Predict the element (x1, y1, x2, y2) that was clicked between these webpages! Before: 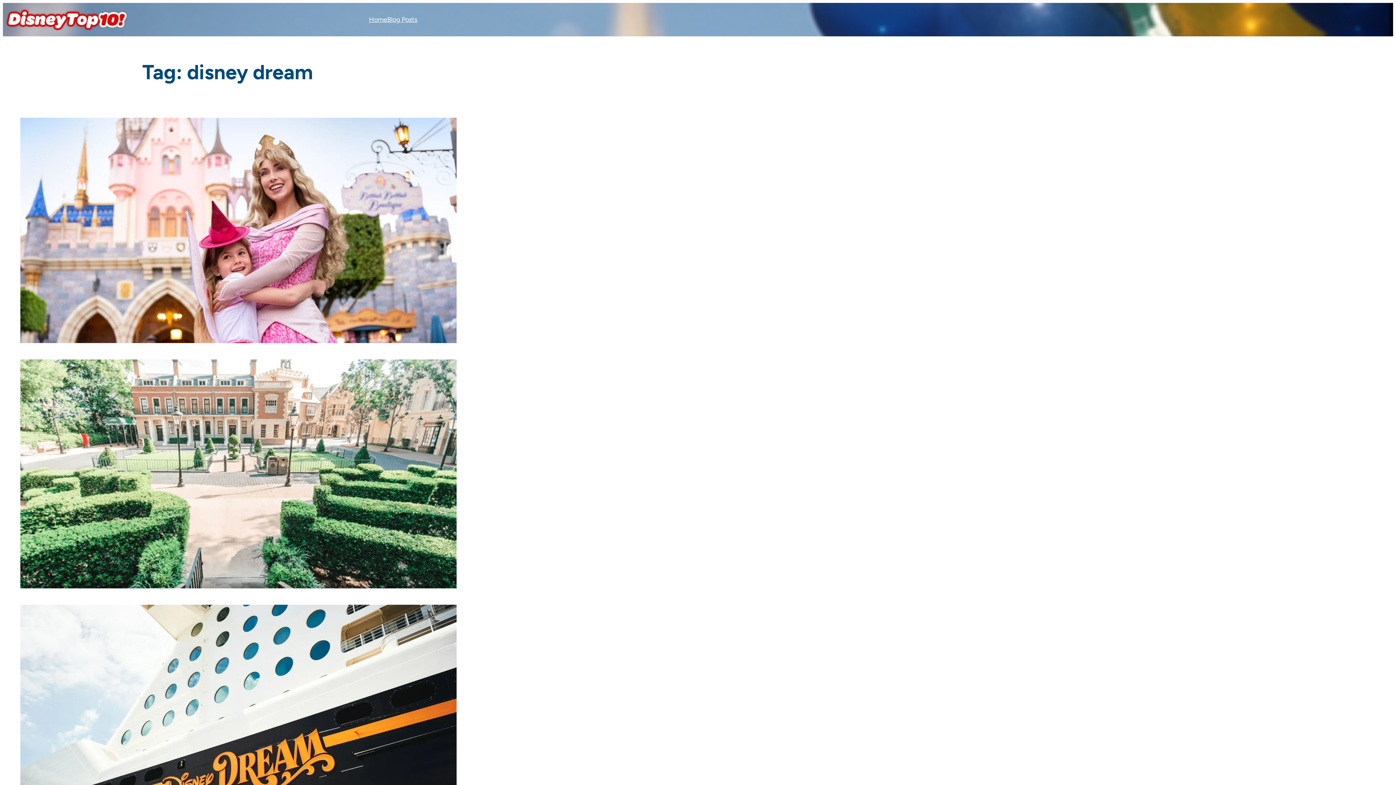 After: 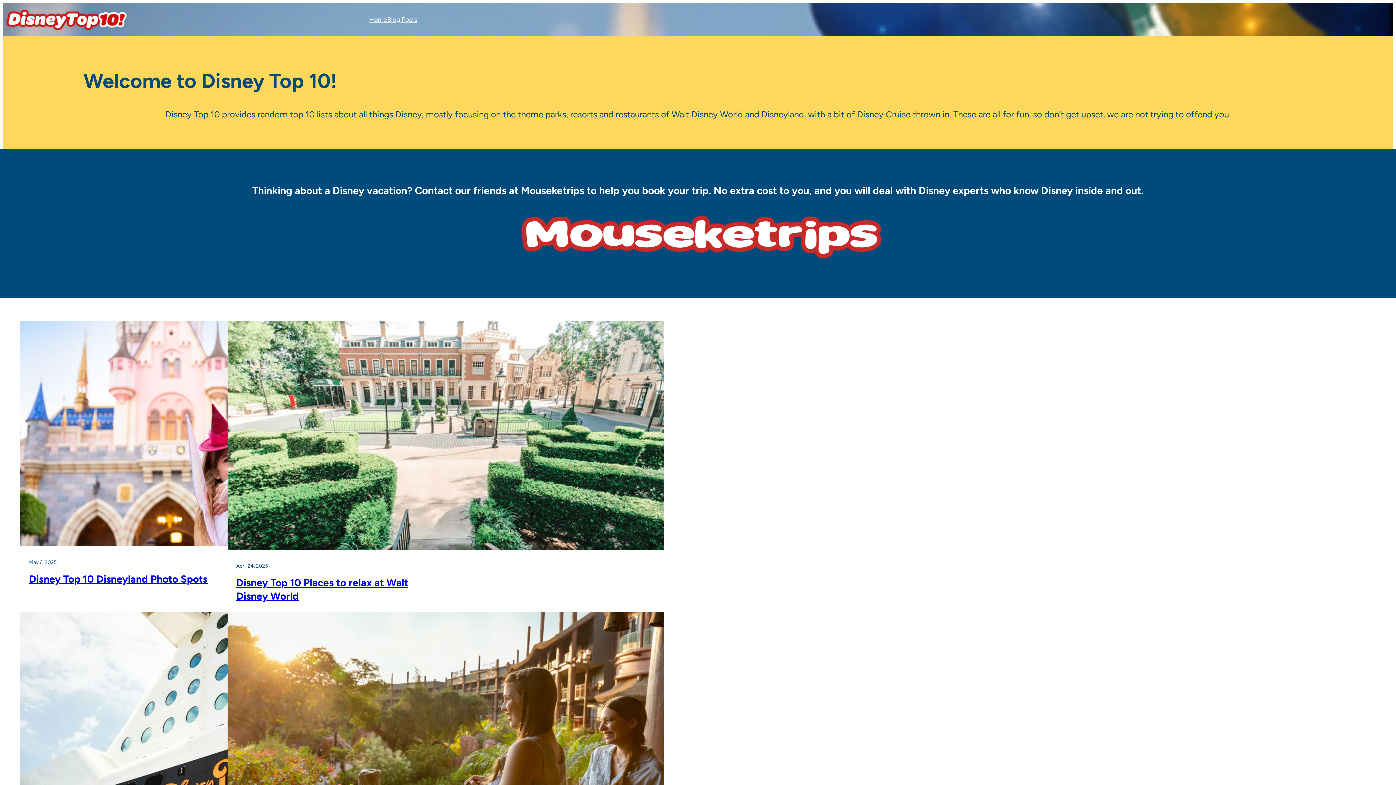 Action: bbox: (369, 14, 387, 25) label: Home